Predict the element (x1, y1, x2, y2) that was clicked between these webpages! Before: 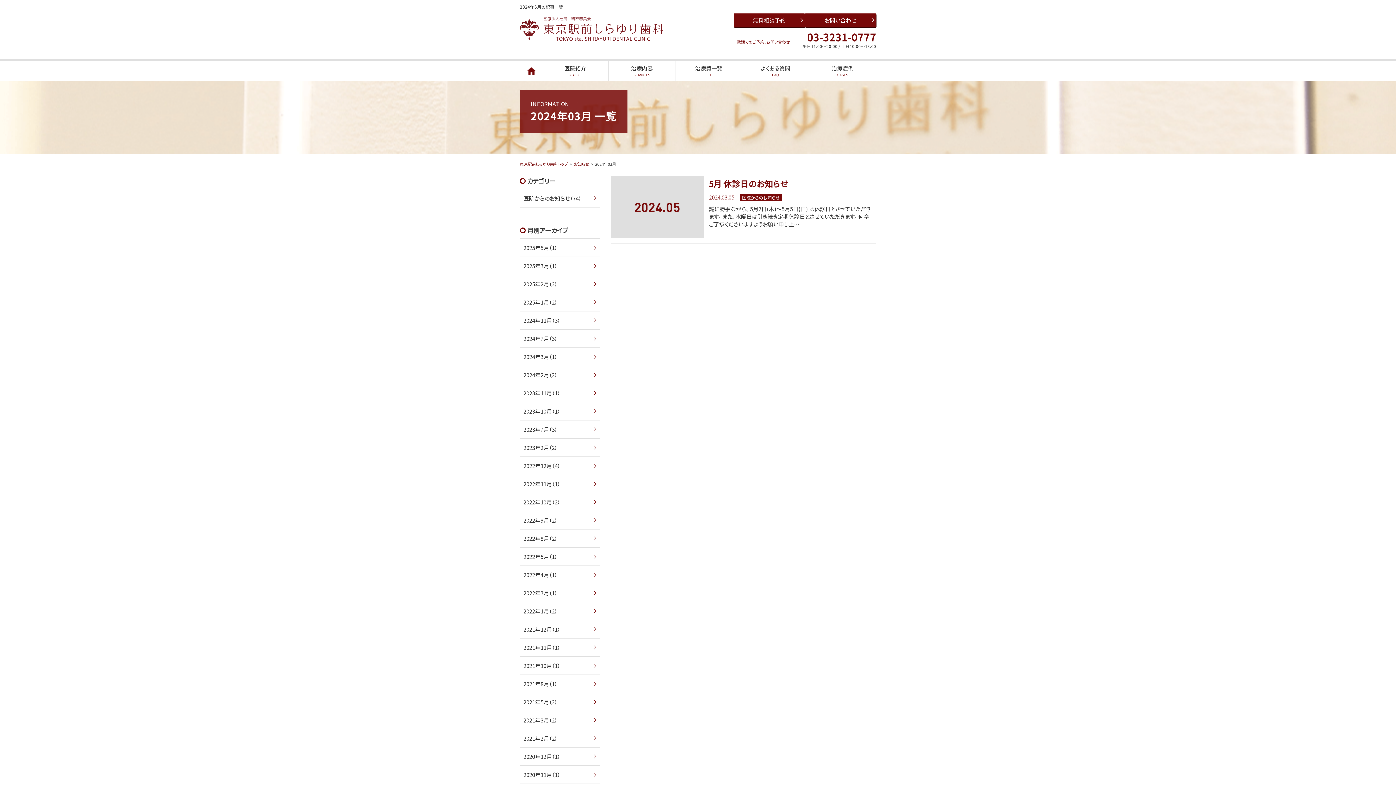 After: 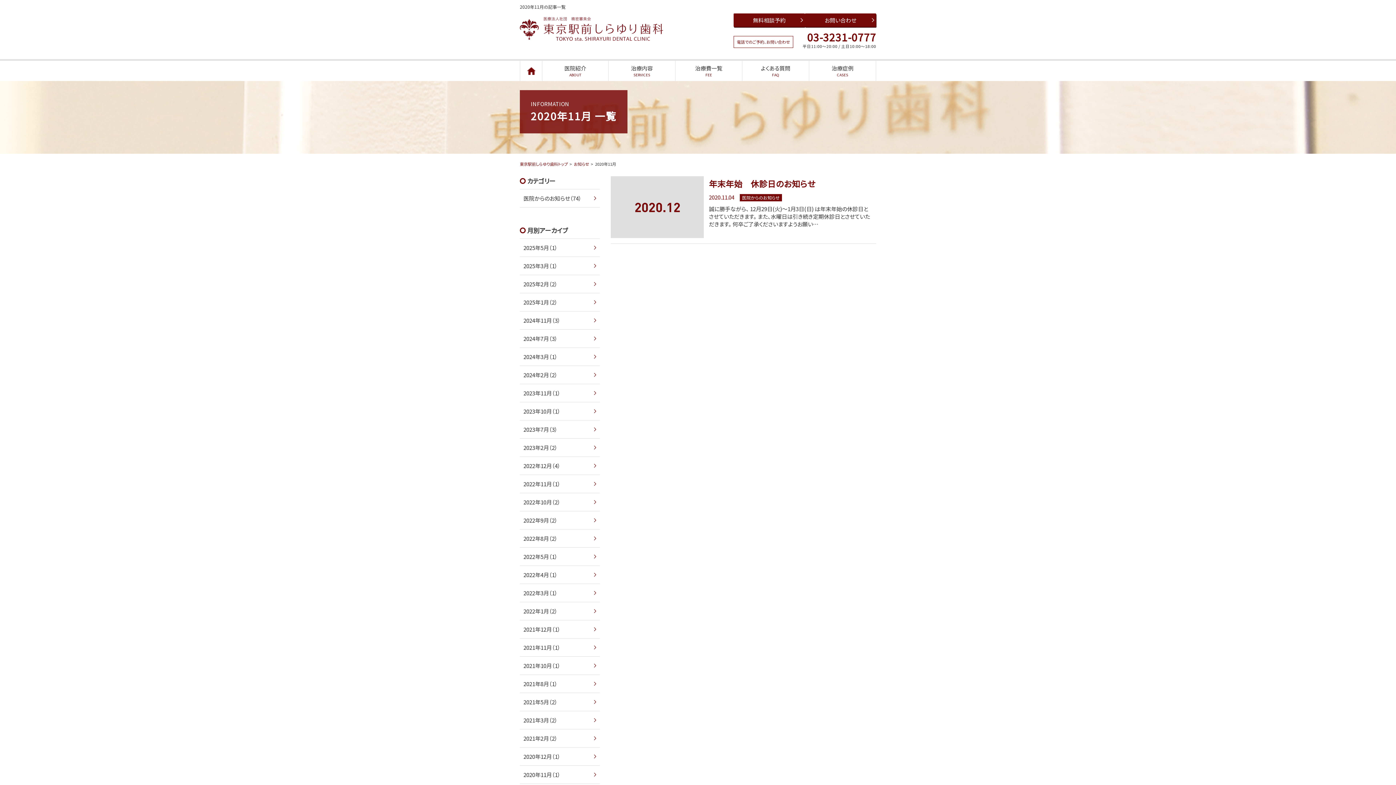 Action: label: 2020年11月（1） bbox: (520, 766, 600, 783)